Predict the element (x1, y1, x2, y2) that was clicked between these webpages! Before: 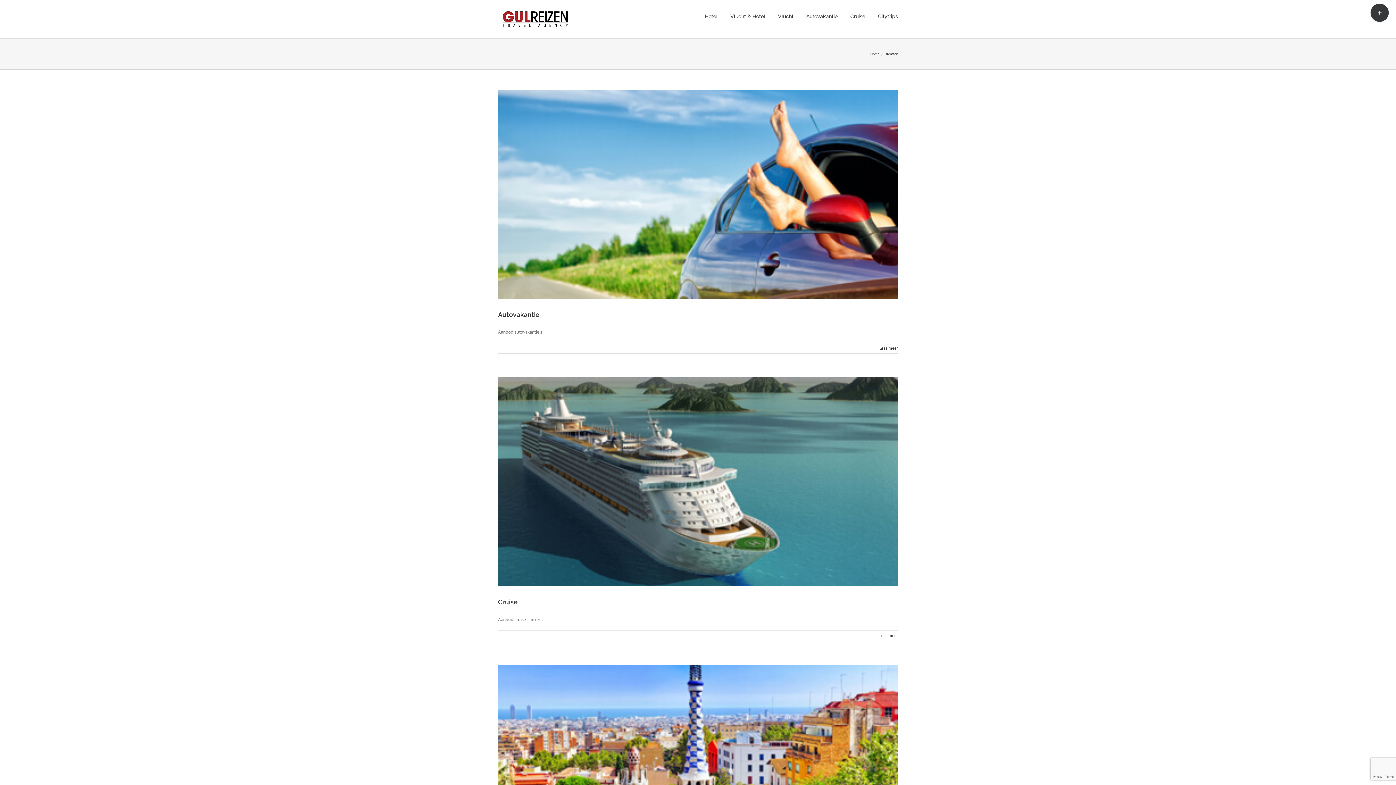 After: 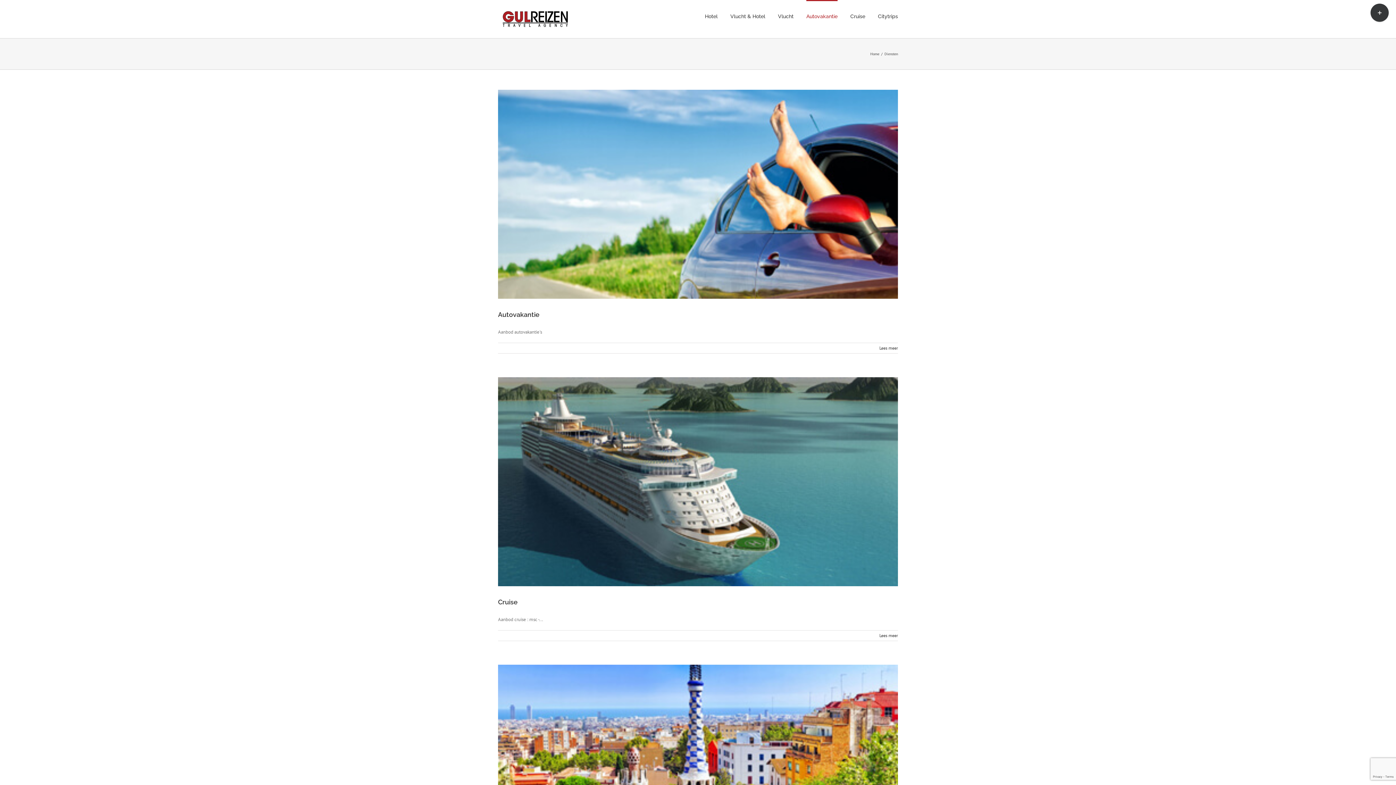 Action: label: Autovakantie bbox: (806, 0, 837, 31)